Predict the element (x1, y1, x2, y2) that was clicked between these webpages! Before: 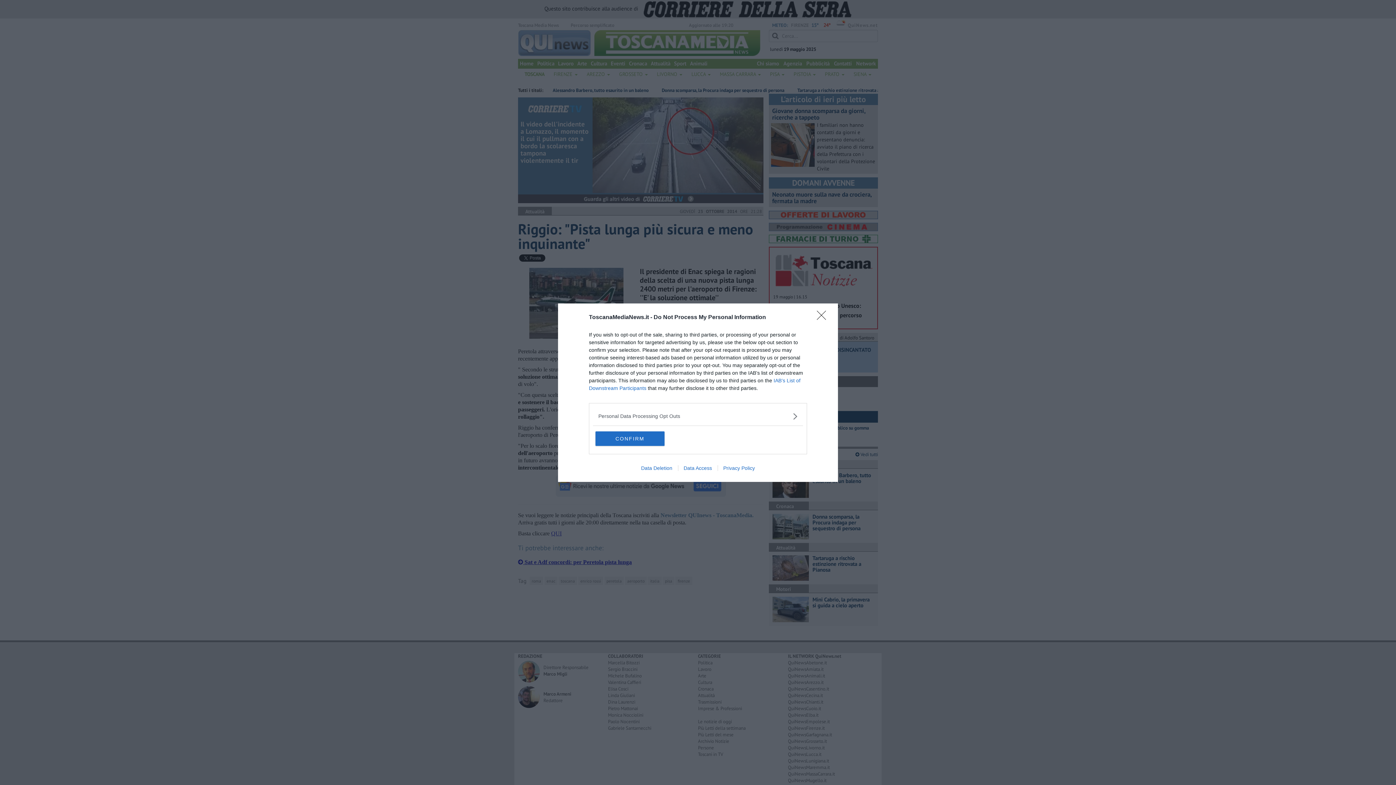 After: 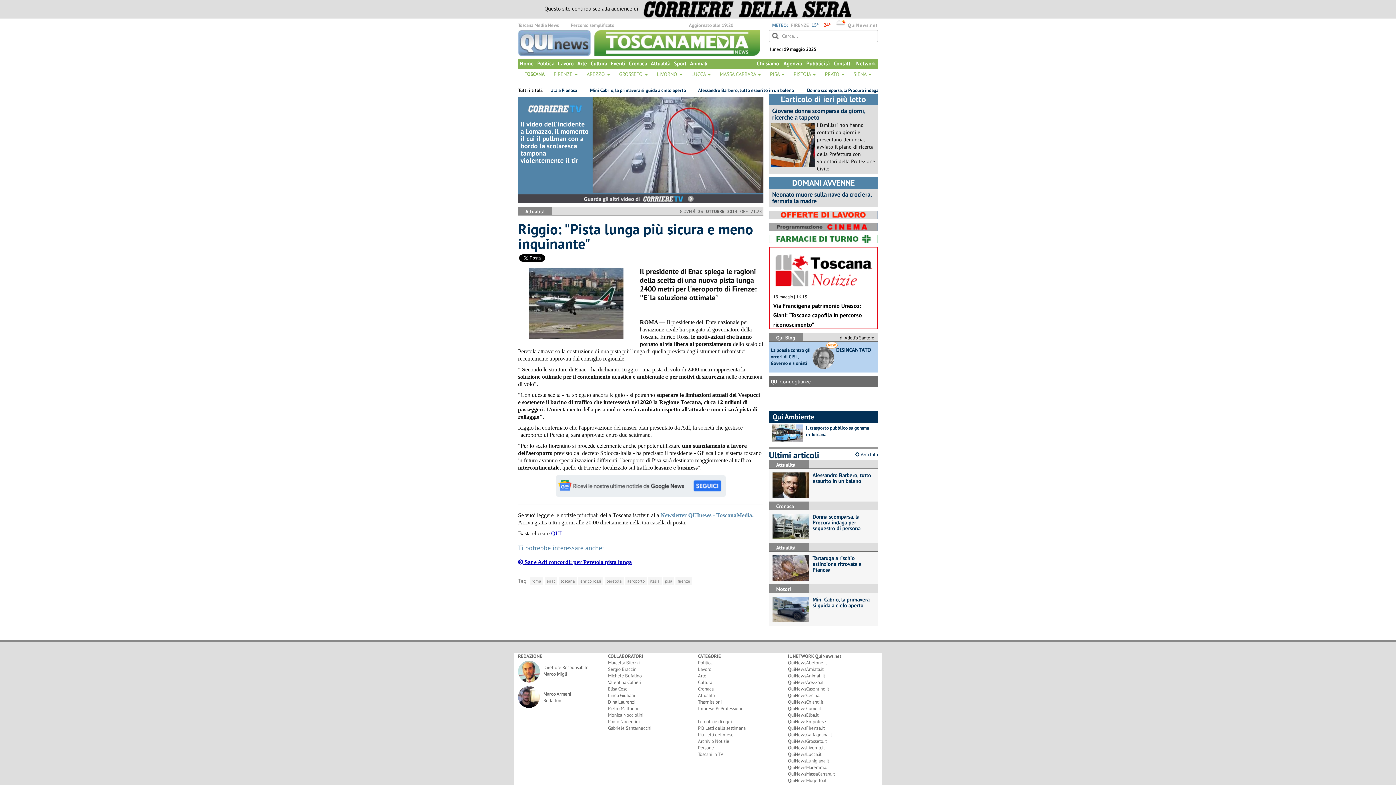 Action: label: CONFIRM bbox: (595, 431, 664, 446)